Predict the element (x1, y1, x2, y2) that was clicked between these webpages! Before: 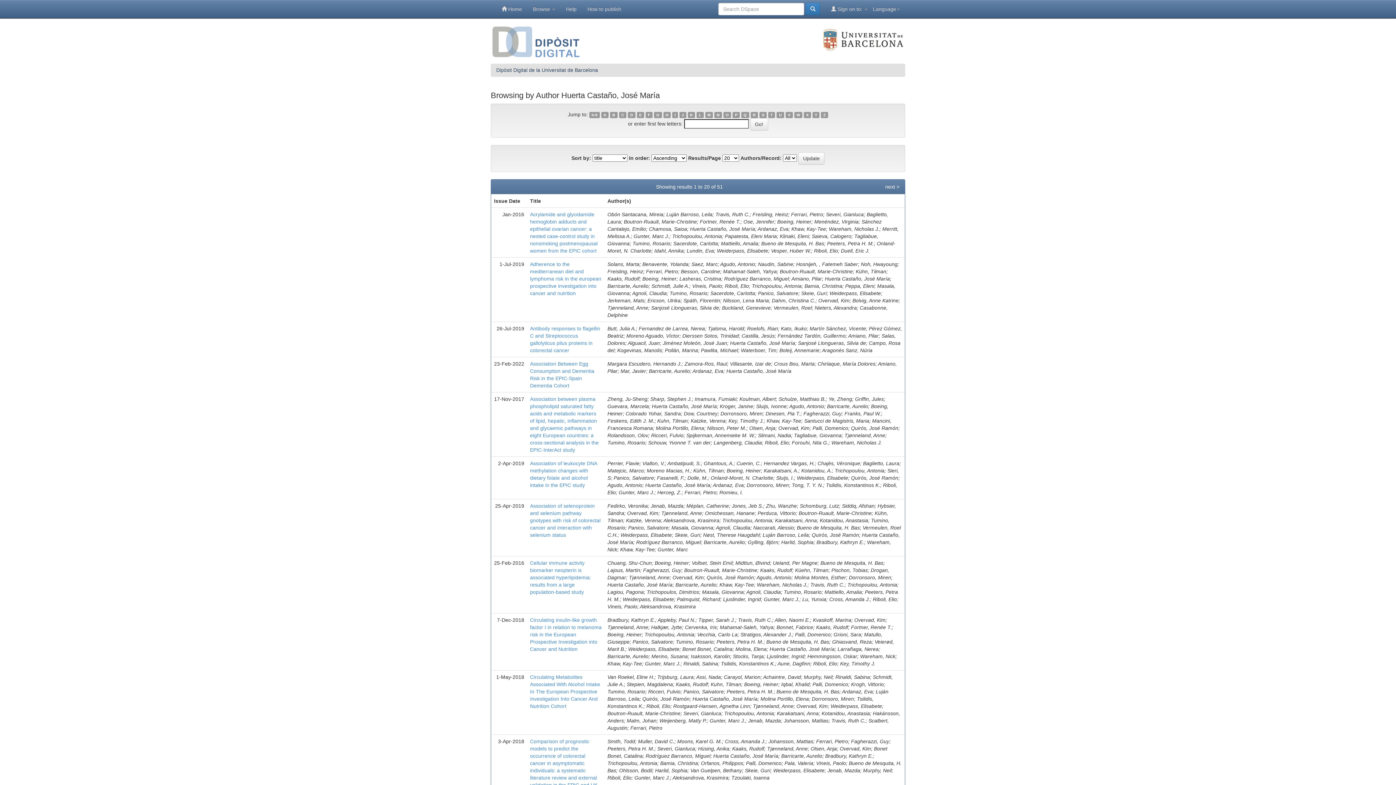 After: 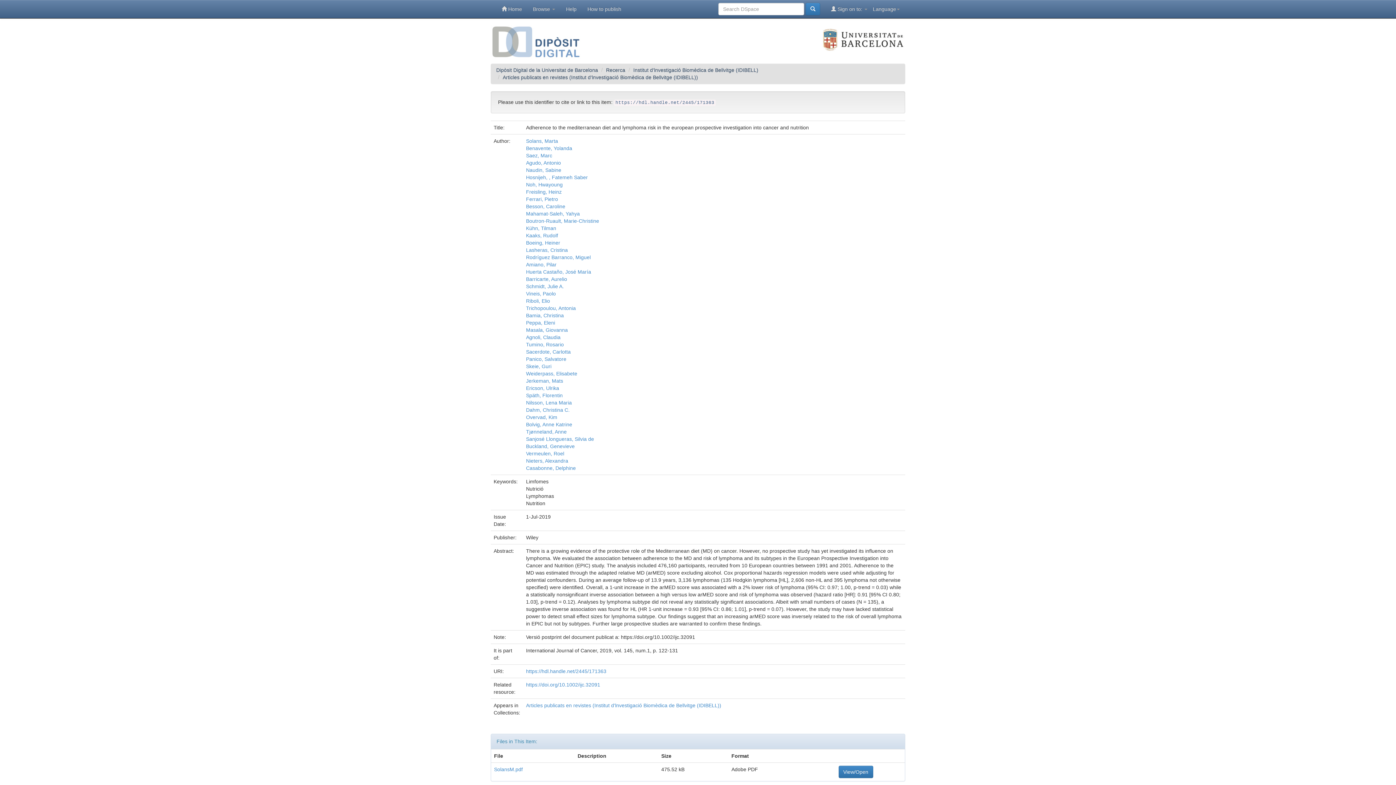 Action: label: Adherence to the mediterranean diet and lymphoma risk in the european prospective investigation into cancer and nutrition bbox: (530, 261, 601, 296)